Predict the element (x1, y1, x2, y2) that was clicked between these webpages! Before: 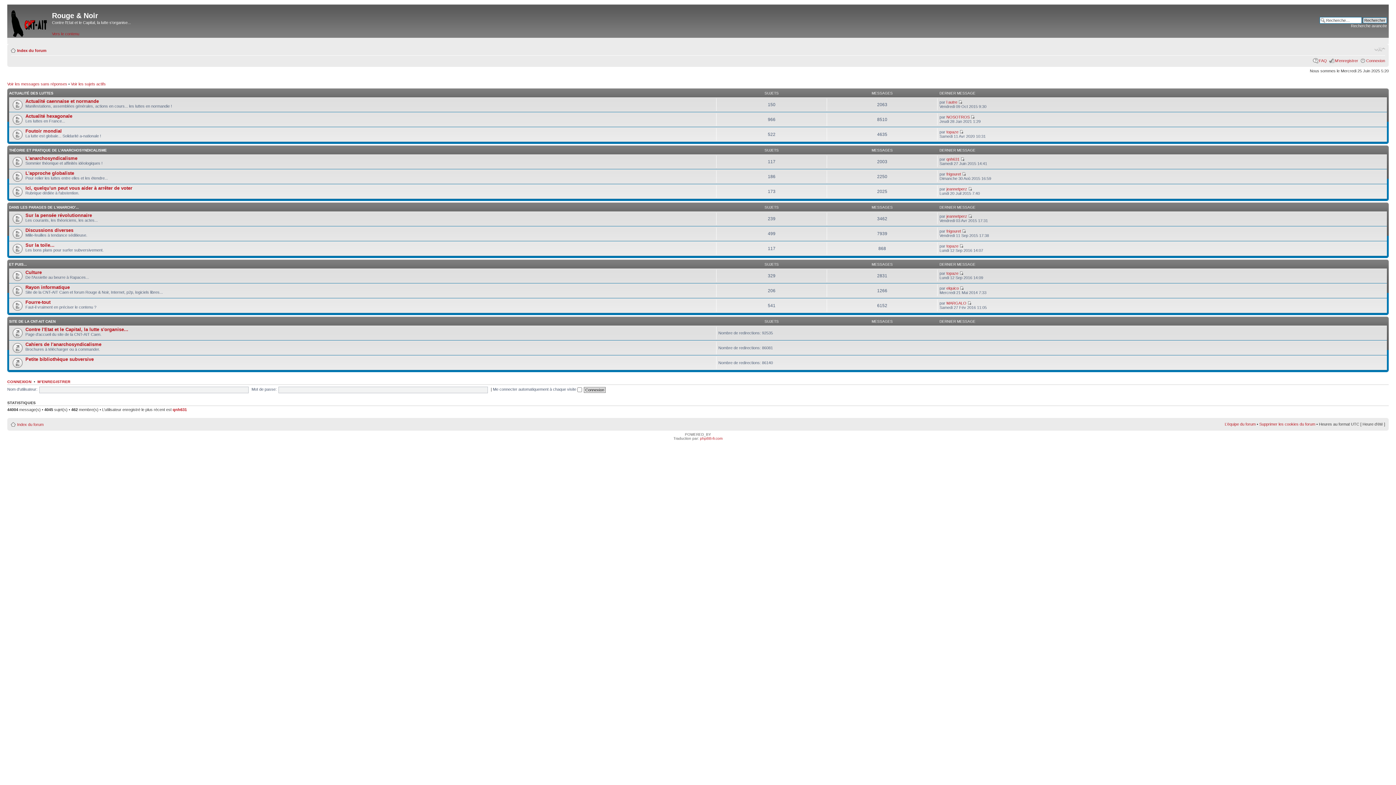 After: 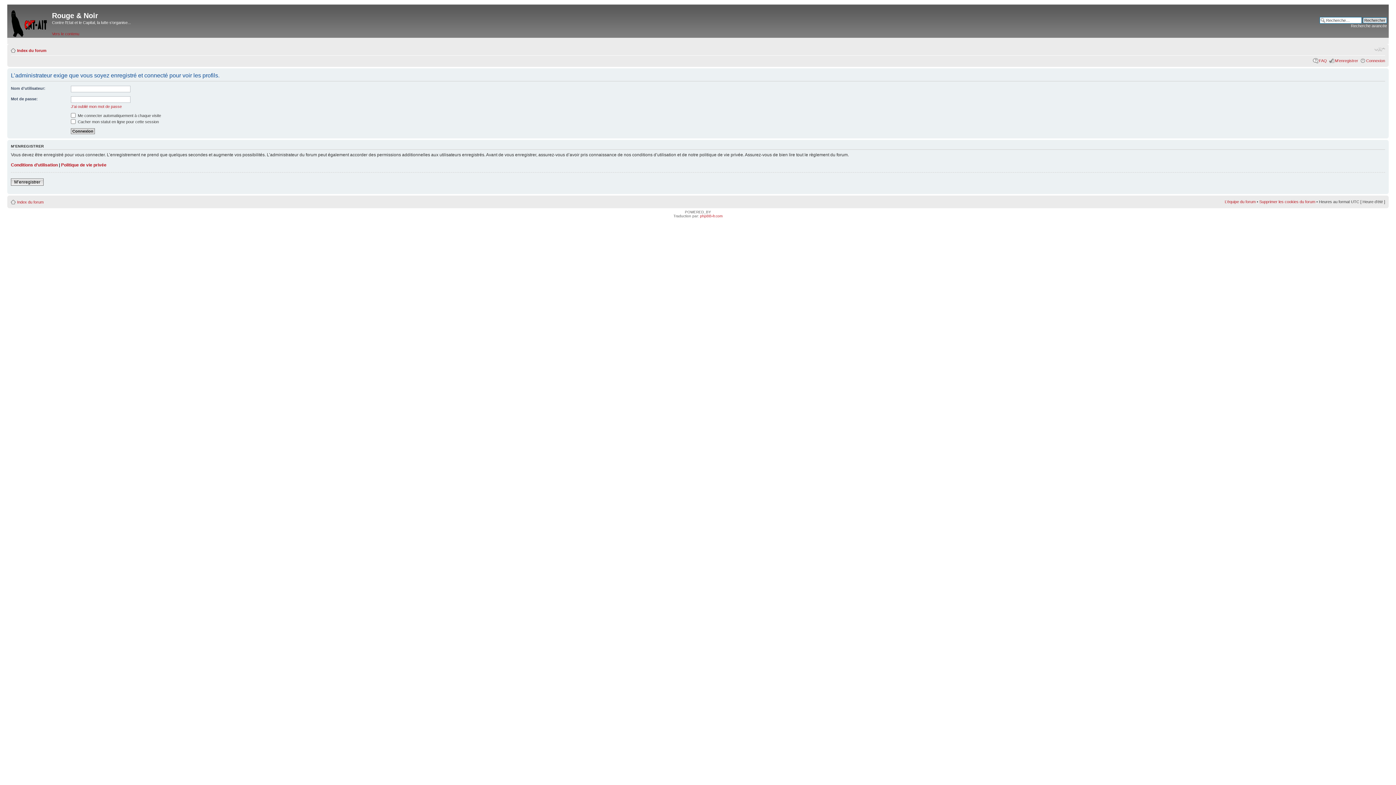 Action: label: topaze bbox: (946, 243, 958, 248)